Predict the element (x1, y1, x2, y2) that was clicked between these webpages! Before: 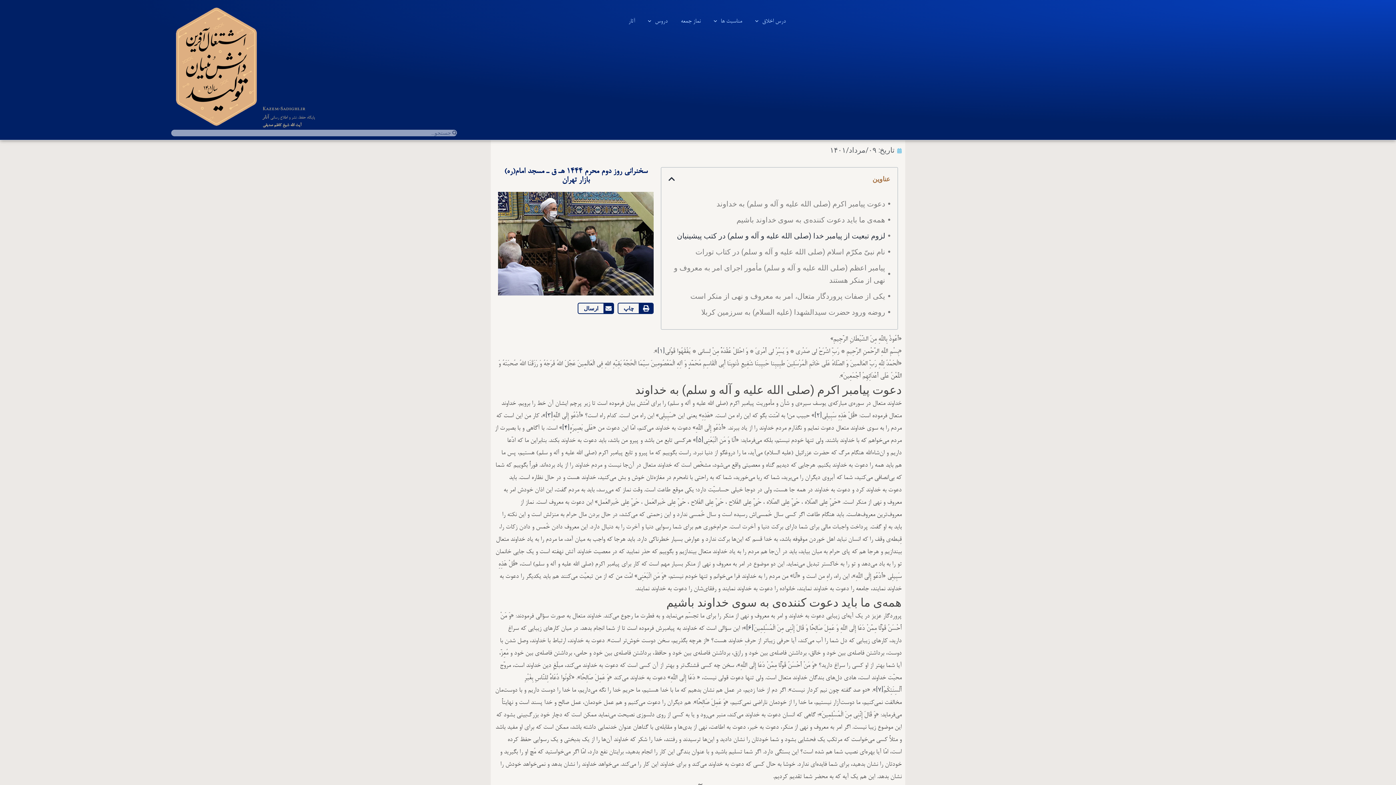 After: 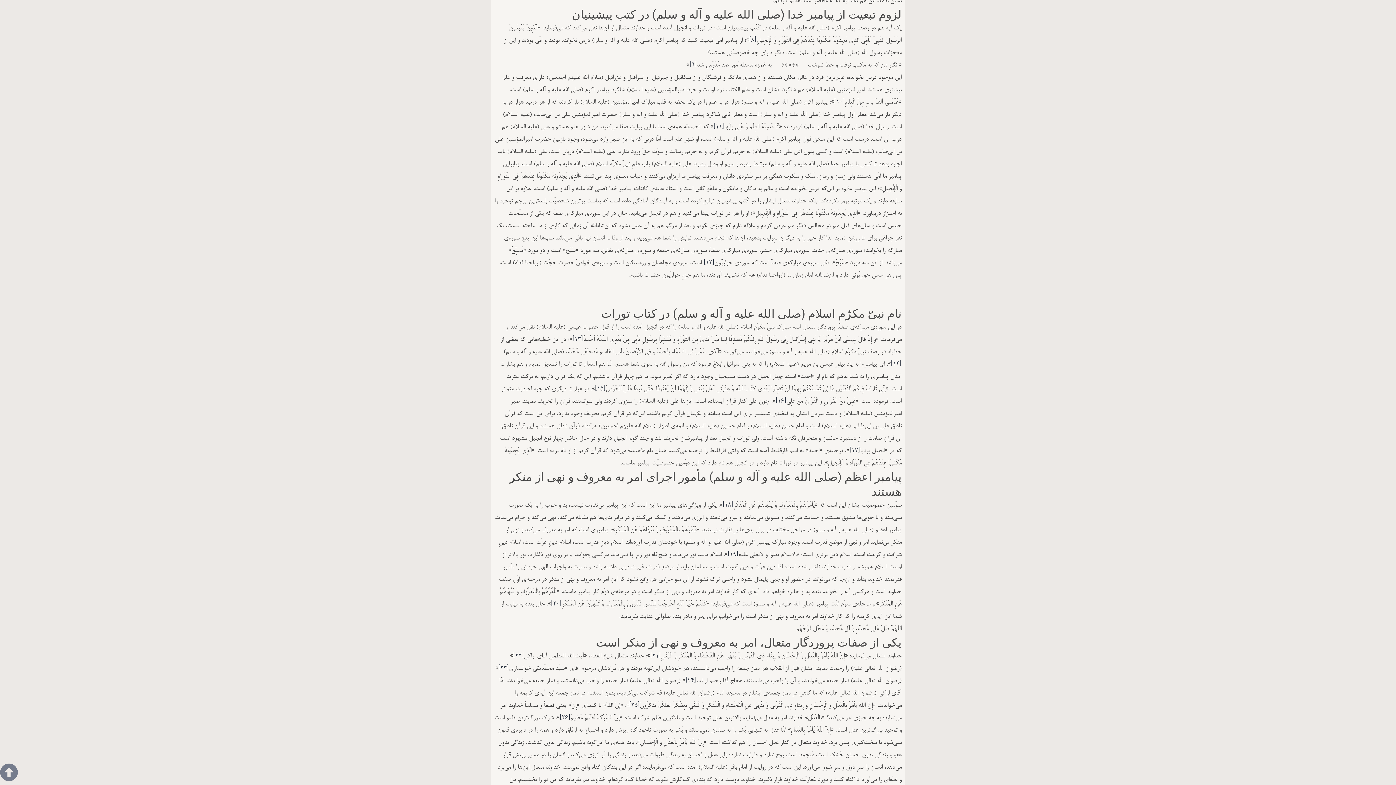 Action: label: لزوم تبعیت از پیامبر خدا (صلی الله علیه و آله و سلم) در کتب پیشینیان bbox: (677, 229, 885, 242)